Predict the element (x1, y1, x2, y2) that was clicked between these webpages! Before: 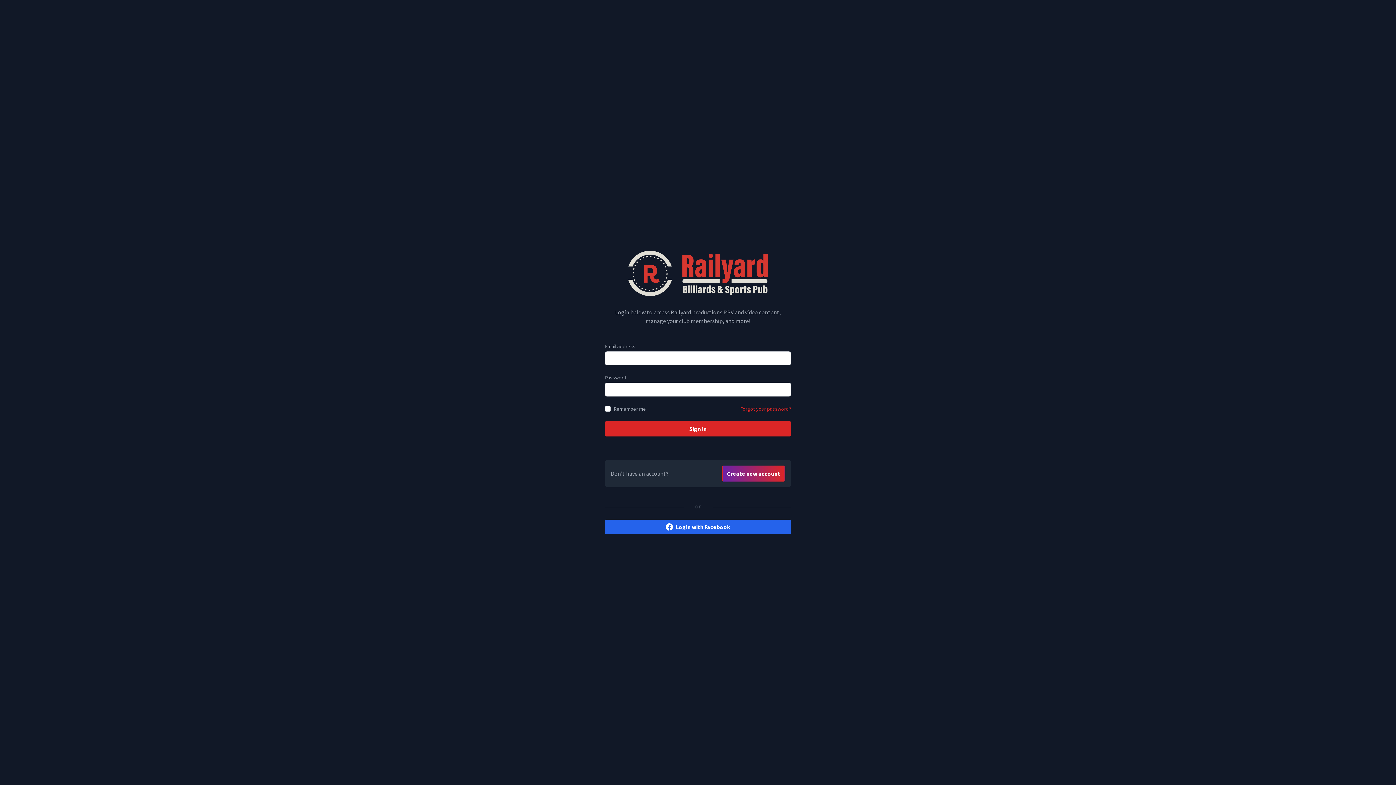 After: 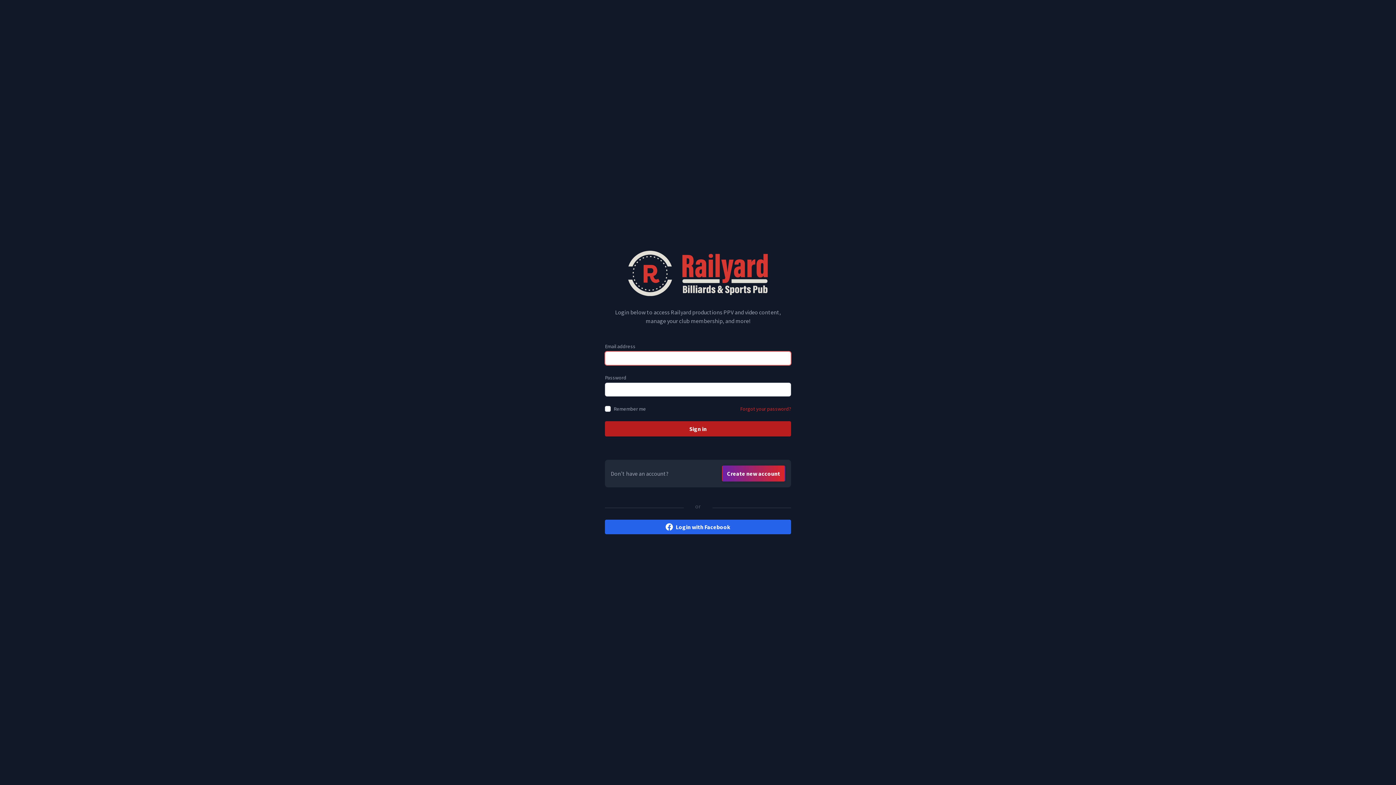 Action: label: Sign in bbox: (605, 421, 791, 436)